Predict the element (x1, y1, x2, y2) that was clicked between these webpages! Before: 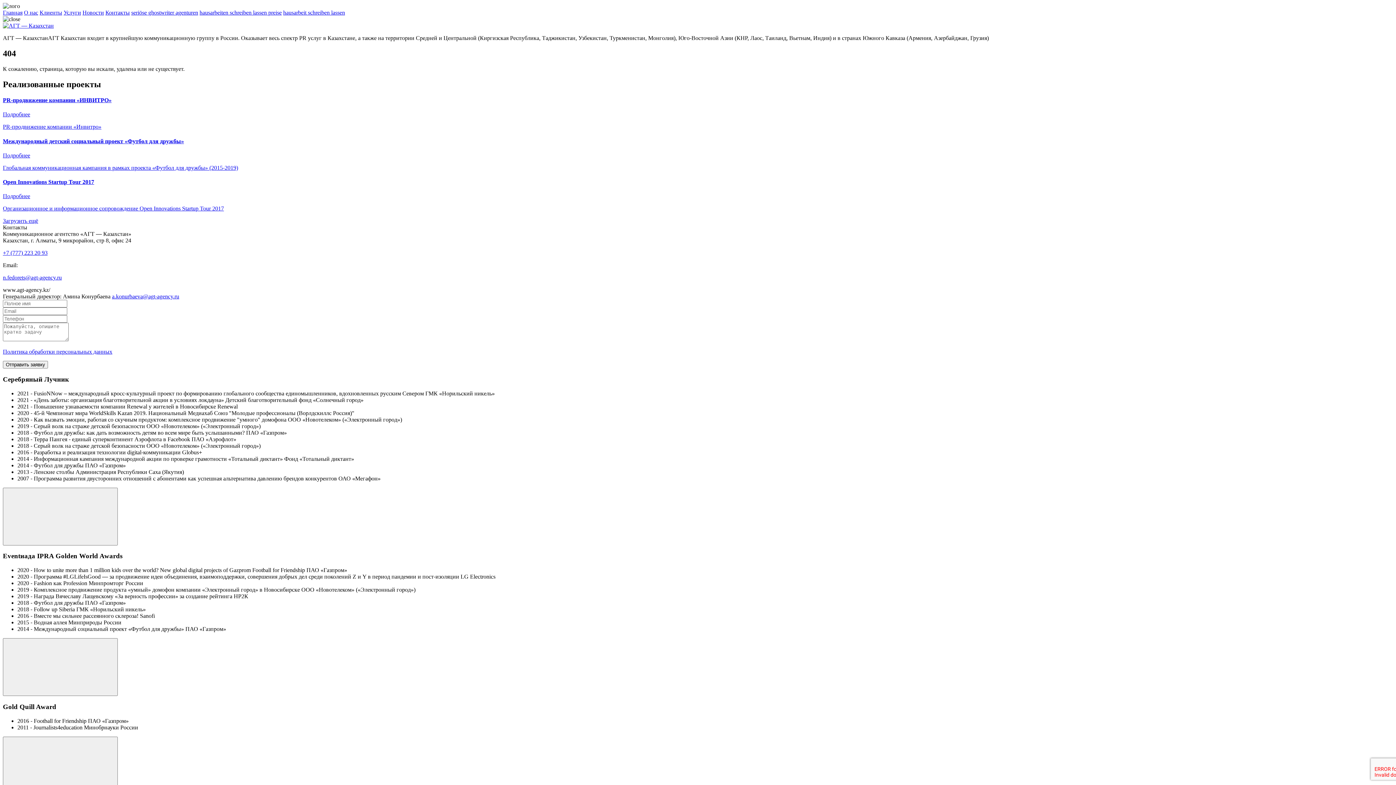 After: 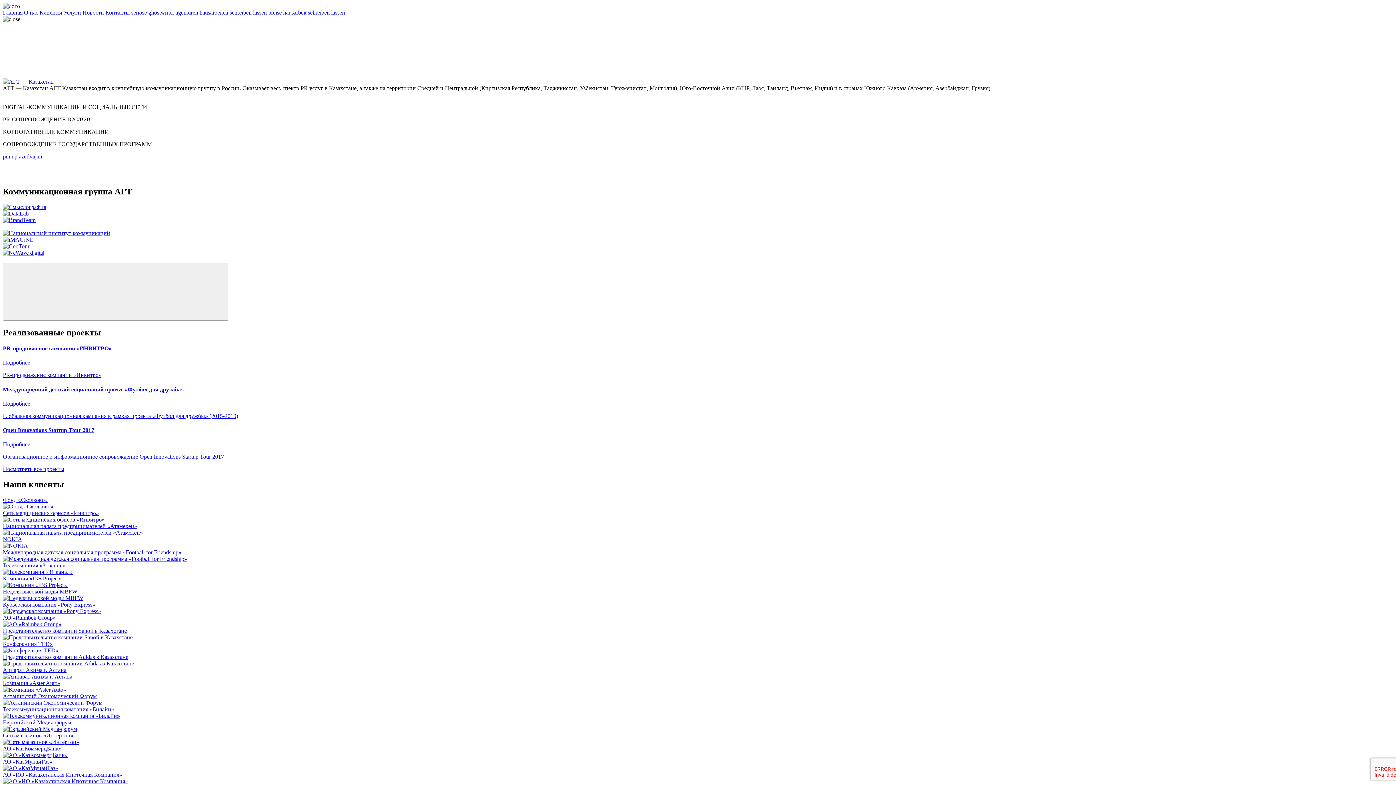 Action: bbox: (2, 22, 53, 28)